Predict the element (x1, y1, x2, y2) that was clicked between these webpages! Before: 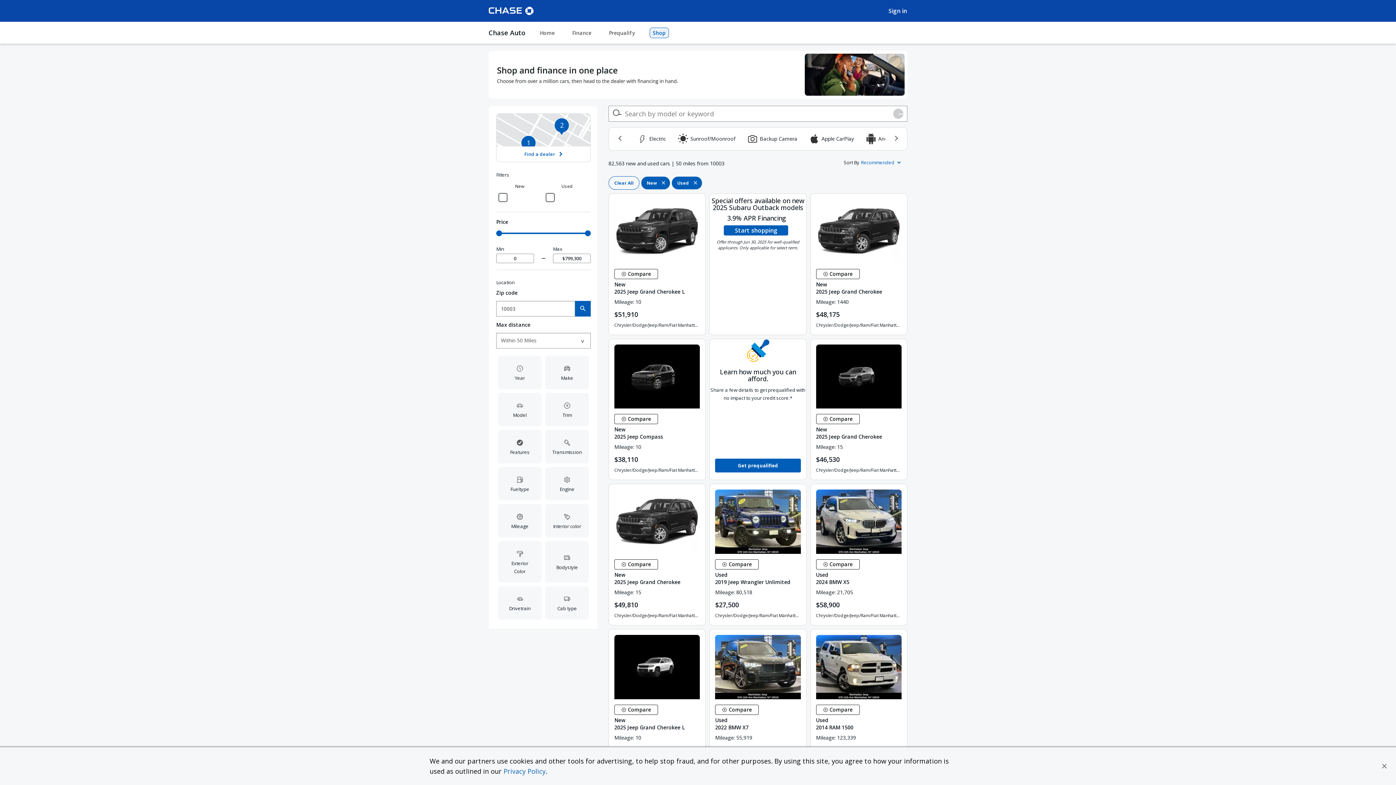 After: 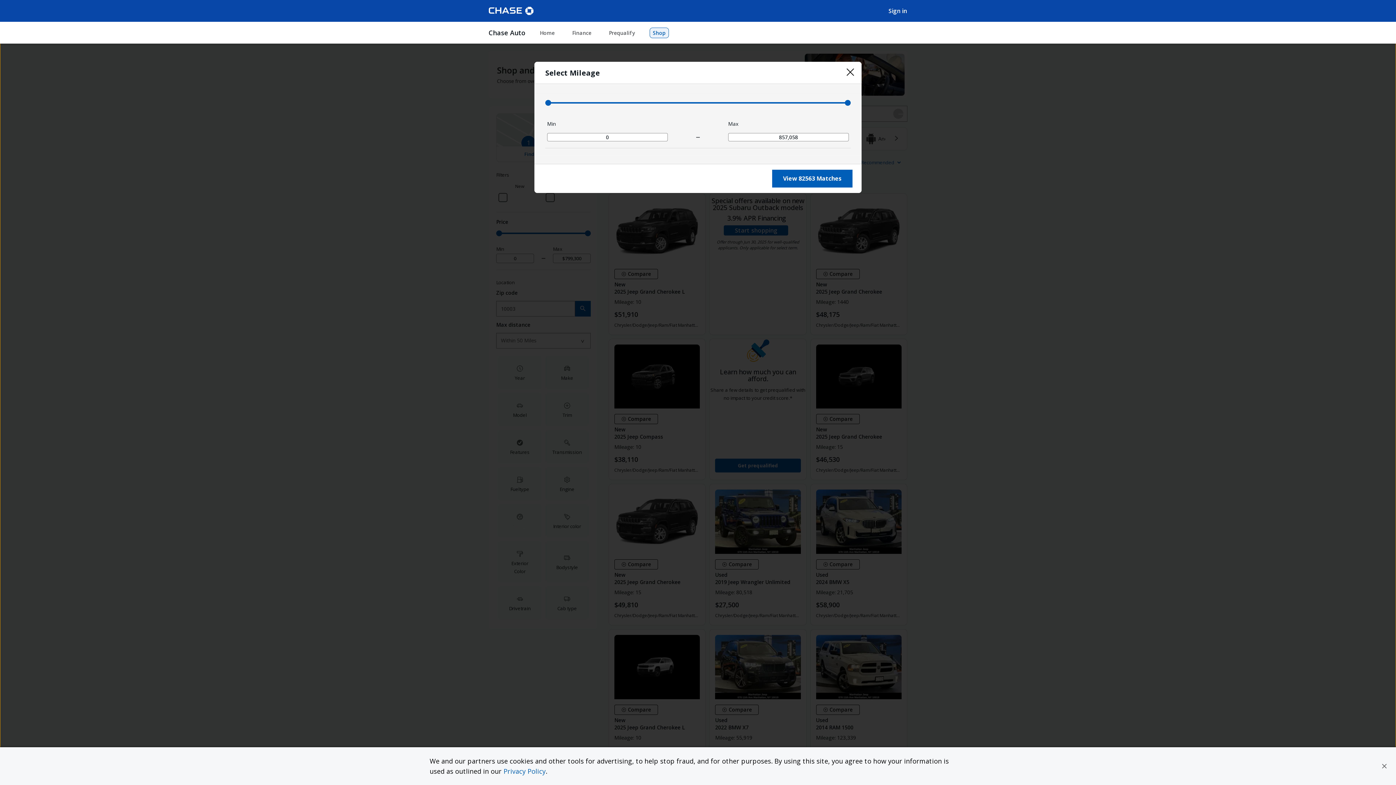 Action: bbox: (496, 502, 543, 539) label: Mileage